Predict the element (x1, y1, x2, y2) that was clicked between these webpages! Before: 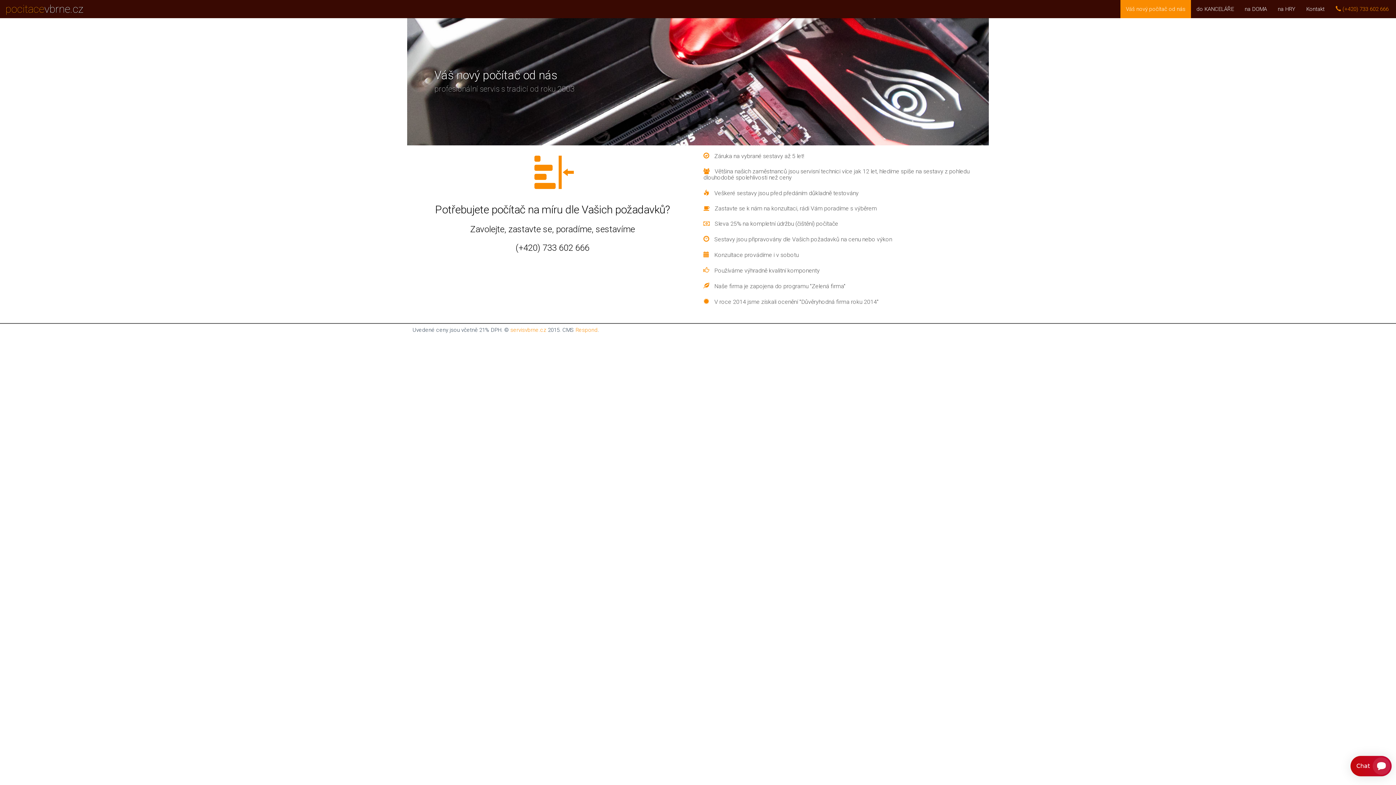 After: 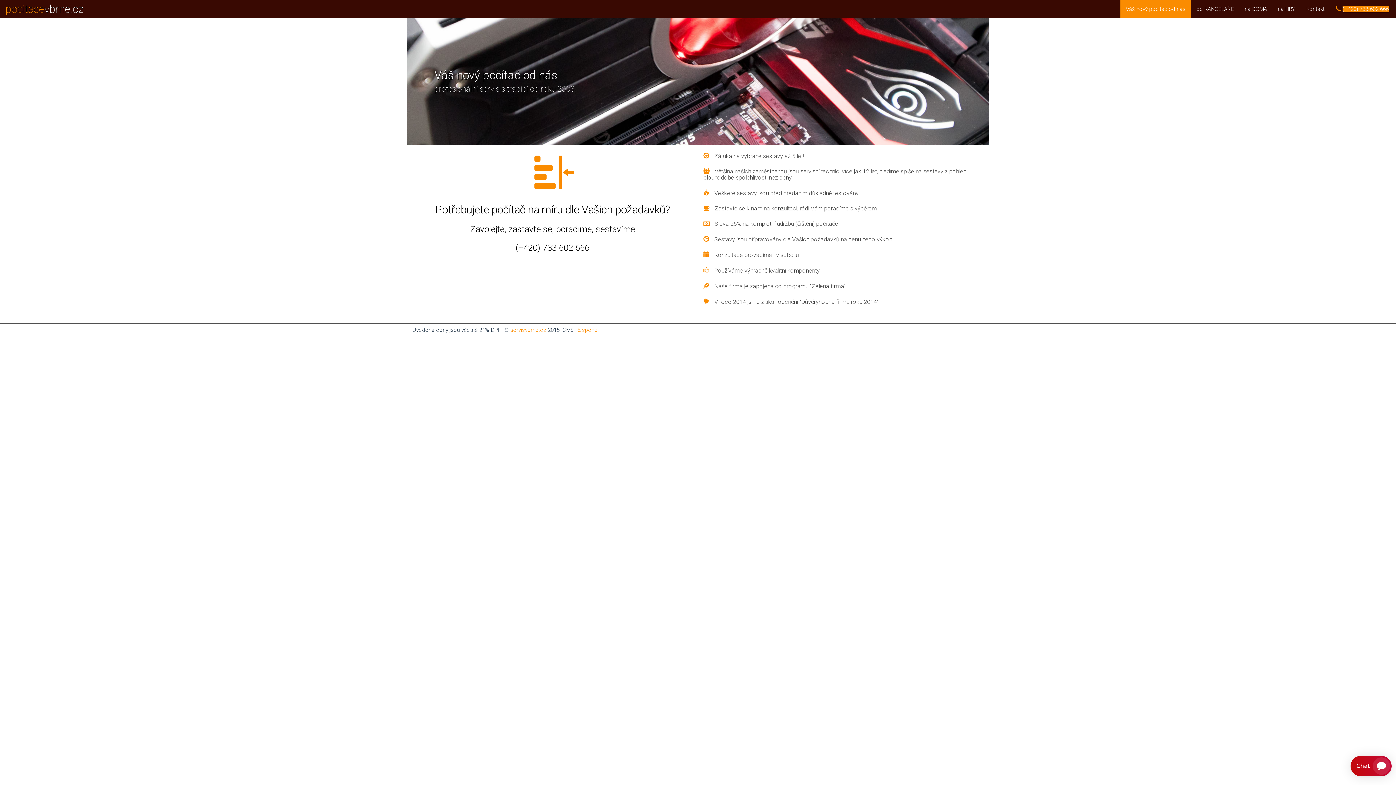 Action: bbox: (1342, 5, 1389, 12) label: (+420) 733 602 666